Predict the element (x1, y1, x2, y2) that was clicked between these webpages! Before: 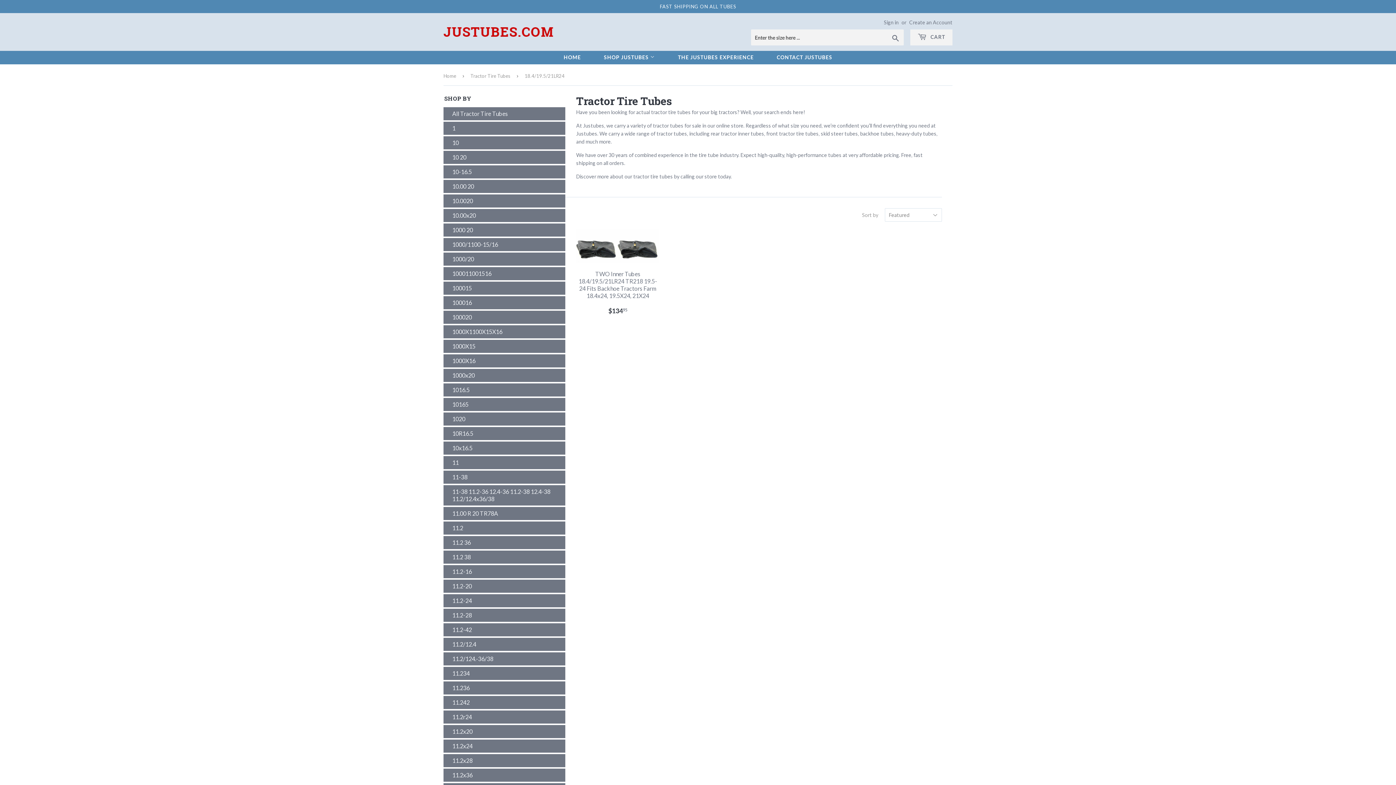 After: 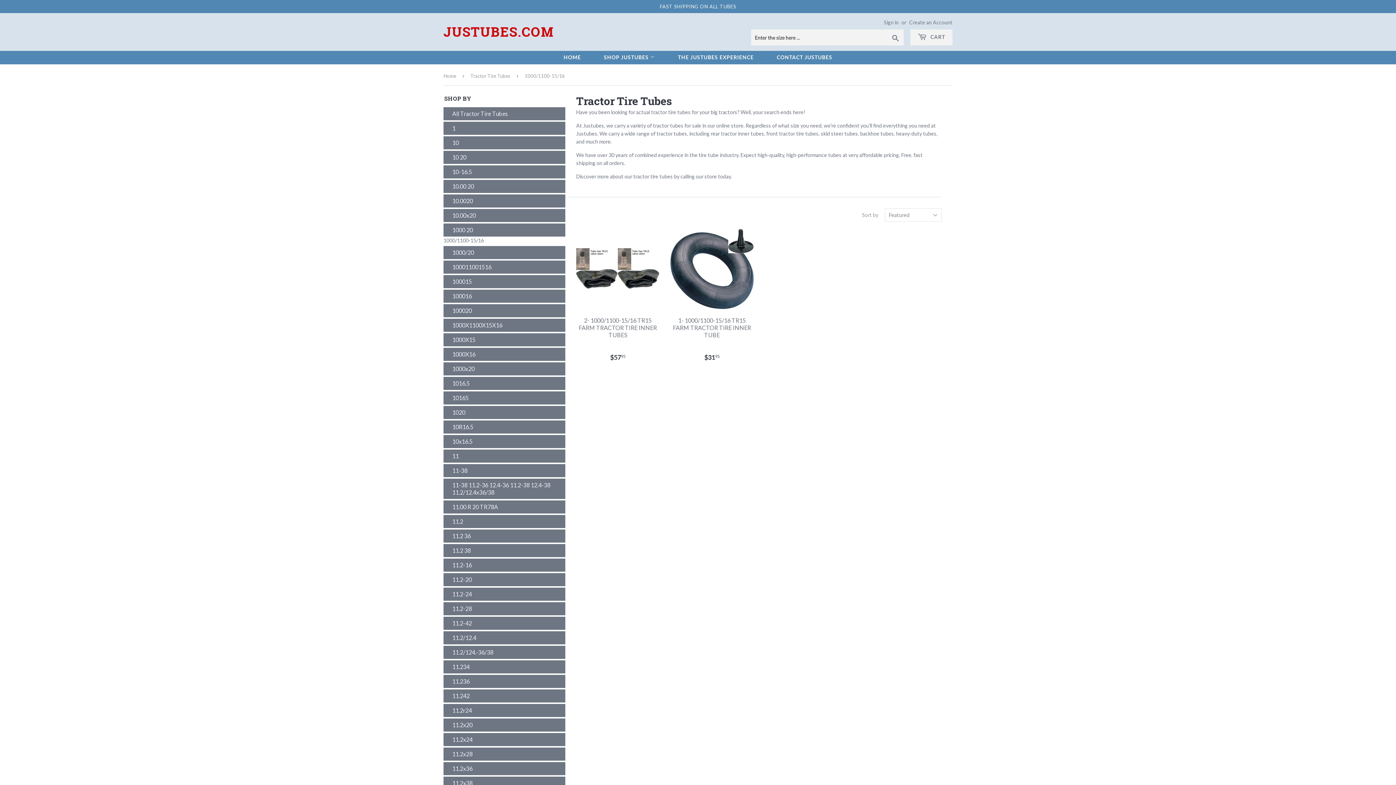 Action: bbox: (443, 238, 565, 251) label: 1000/1100-15/16